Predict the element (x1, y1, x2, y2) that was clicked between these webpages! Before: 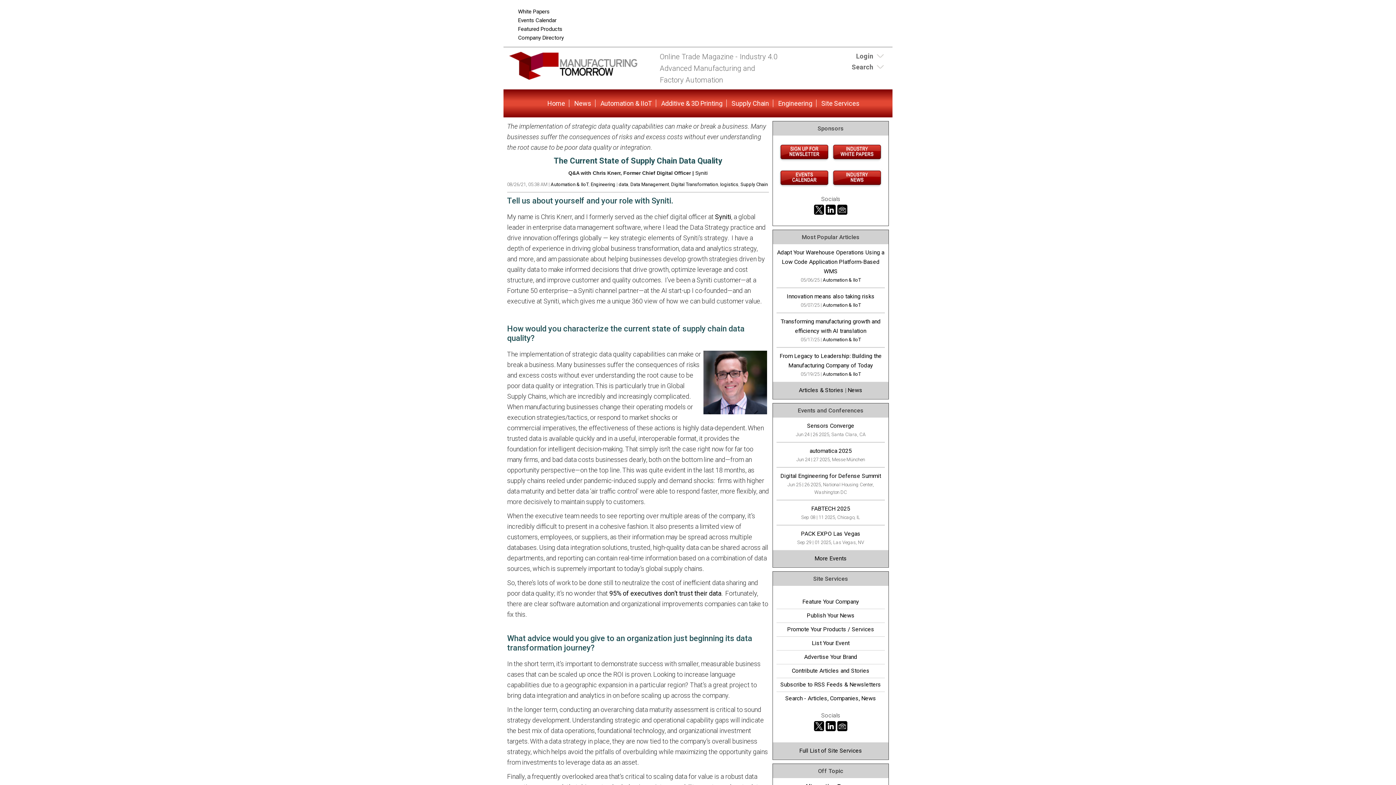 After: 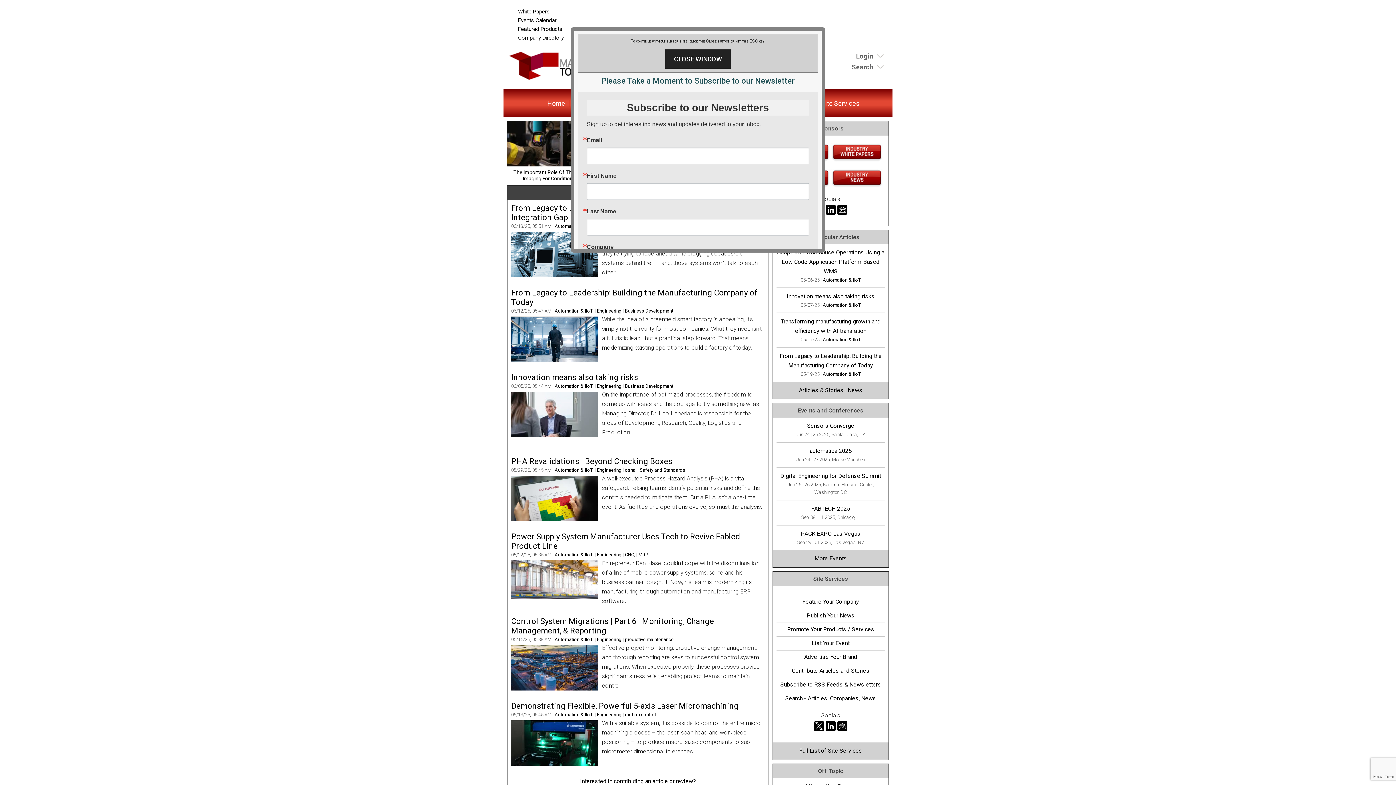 Action: label: Engineering bbox: (774, 96, 816, 110)